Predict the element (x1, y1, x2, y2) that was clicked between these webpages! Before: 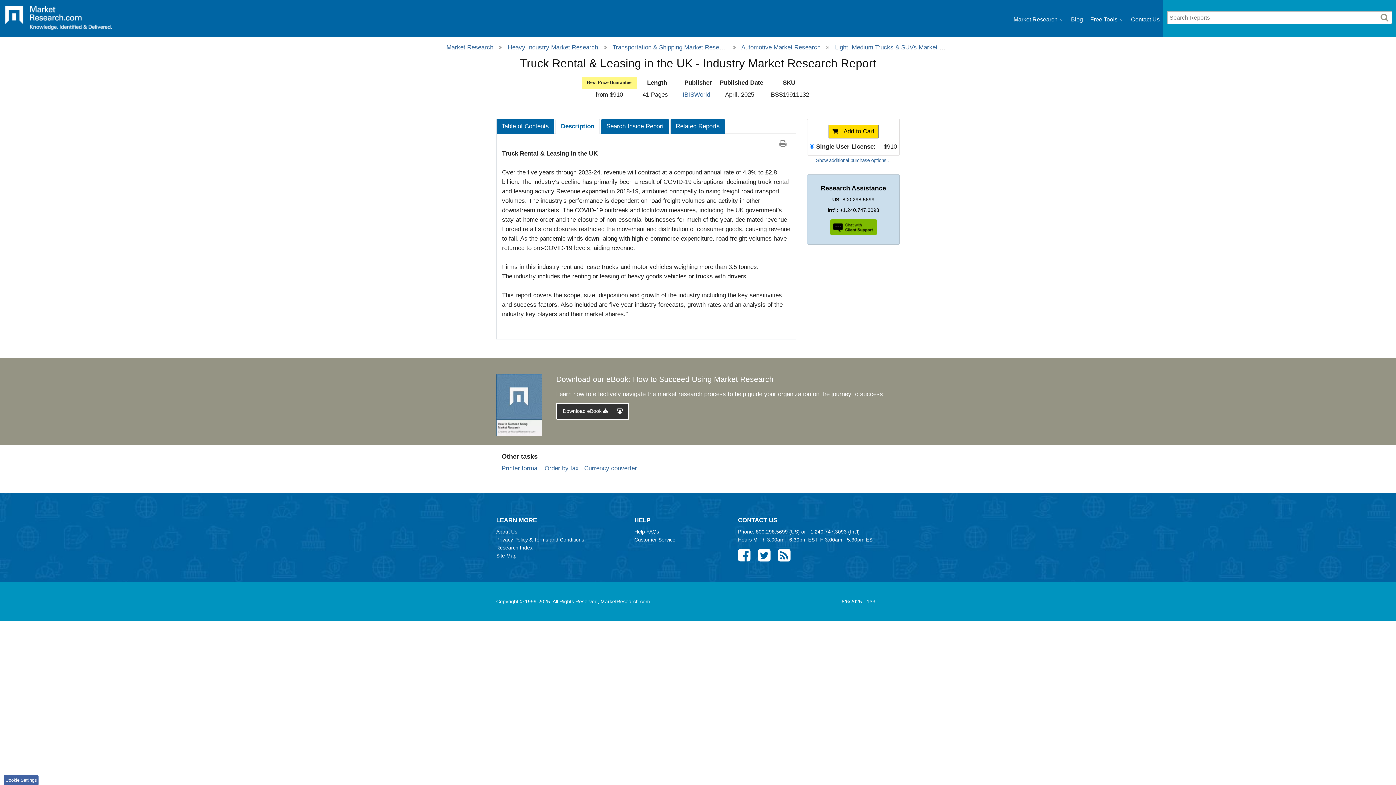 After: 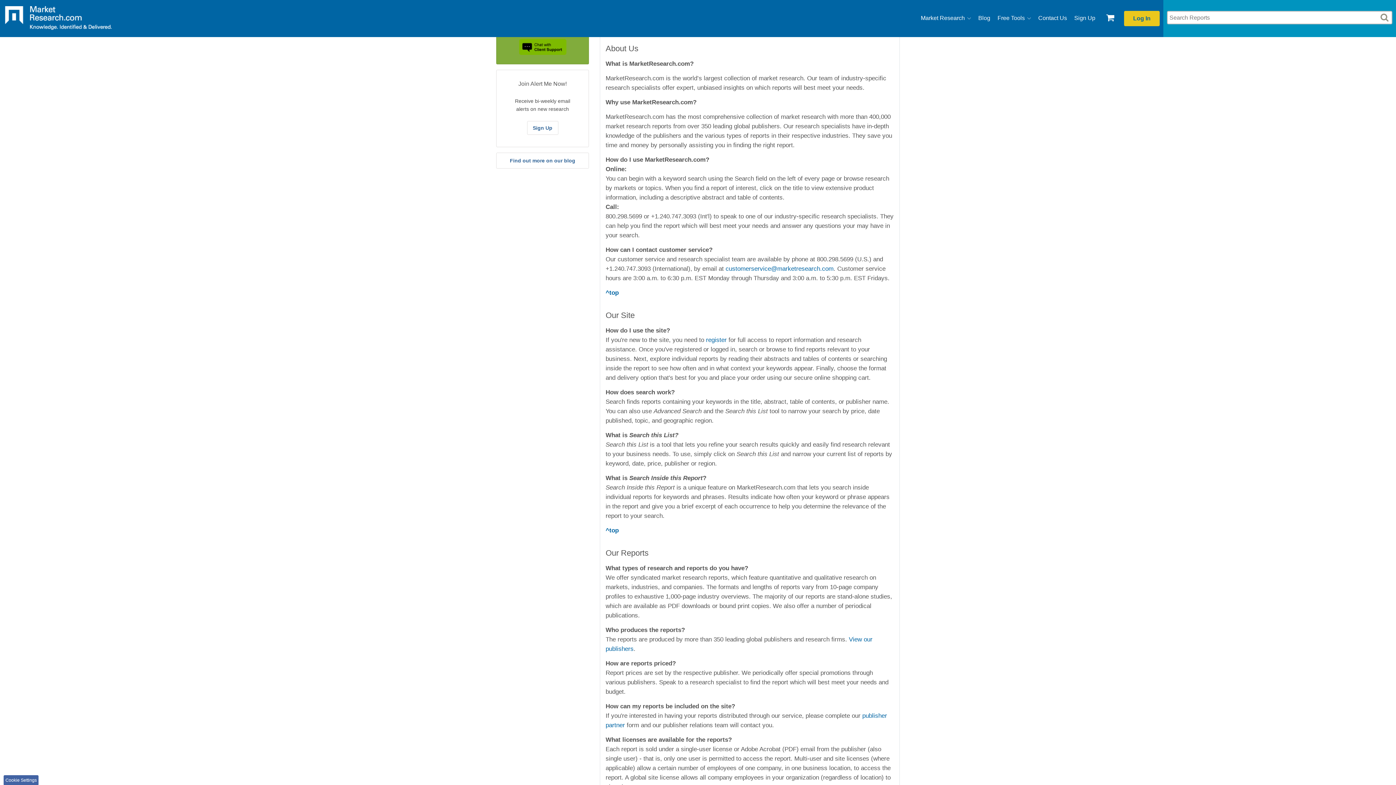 Action: bbox: (634, 529, 659, 534) label: Help FAQs